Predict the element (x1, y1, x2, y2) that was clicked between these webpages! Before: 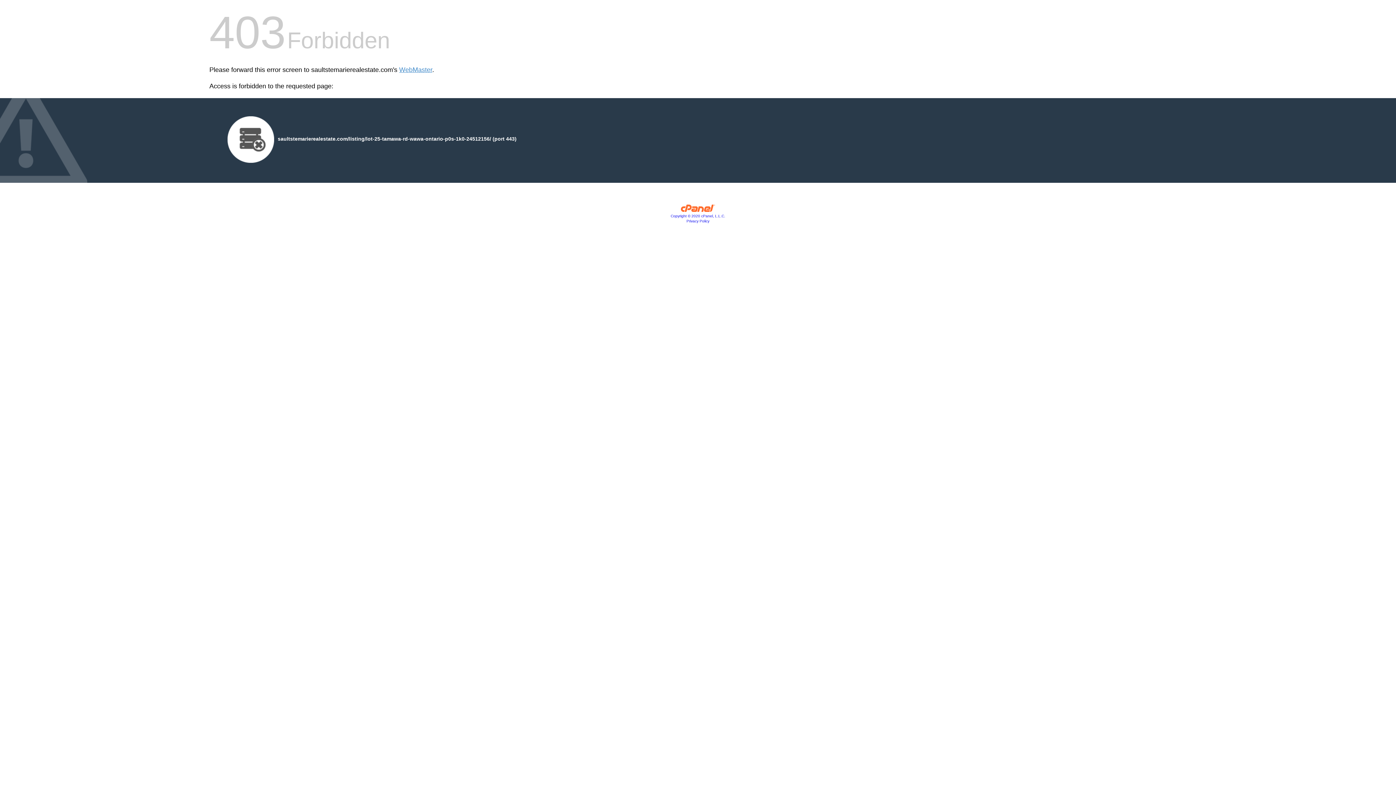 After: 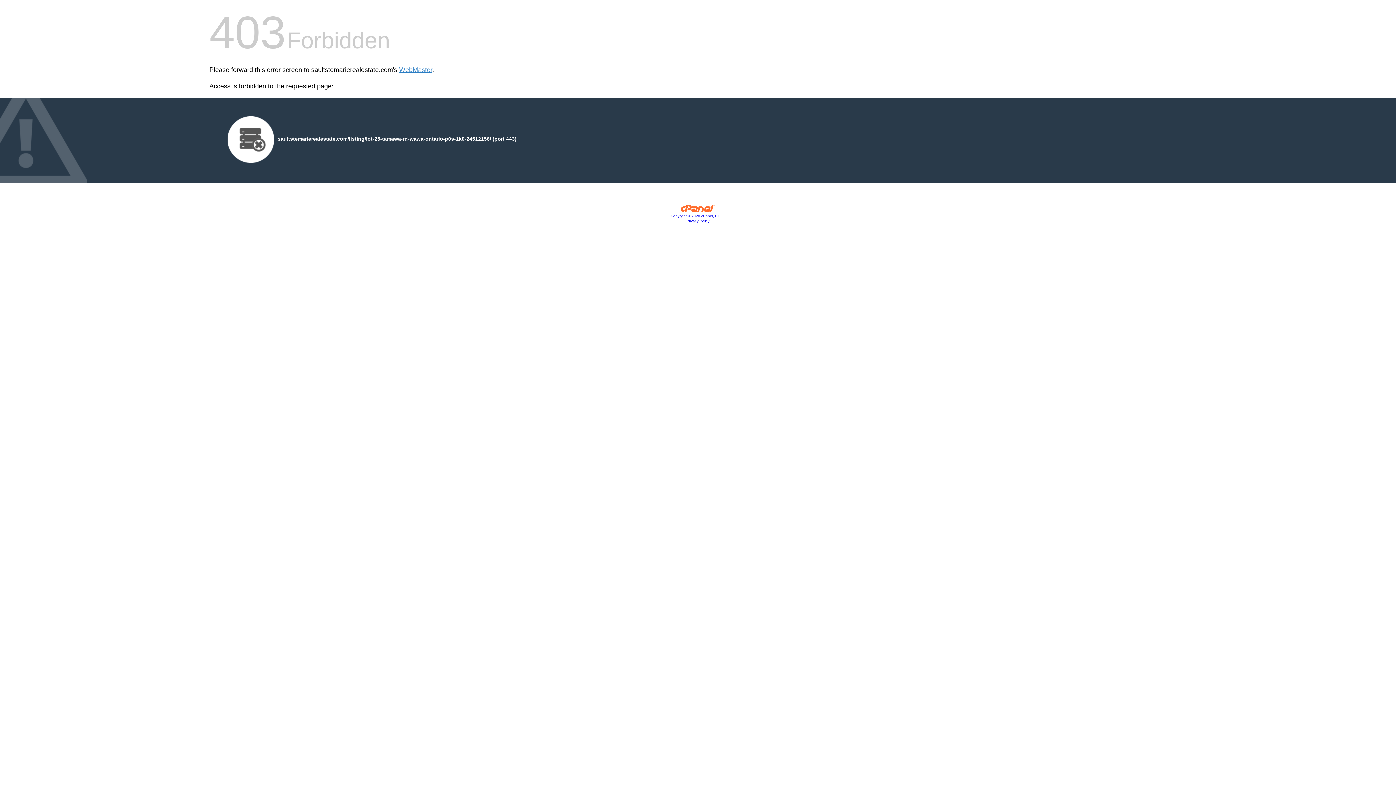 Action: bbox: (680, 207, 715, 213)